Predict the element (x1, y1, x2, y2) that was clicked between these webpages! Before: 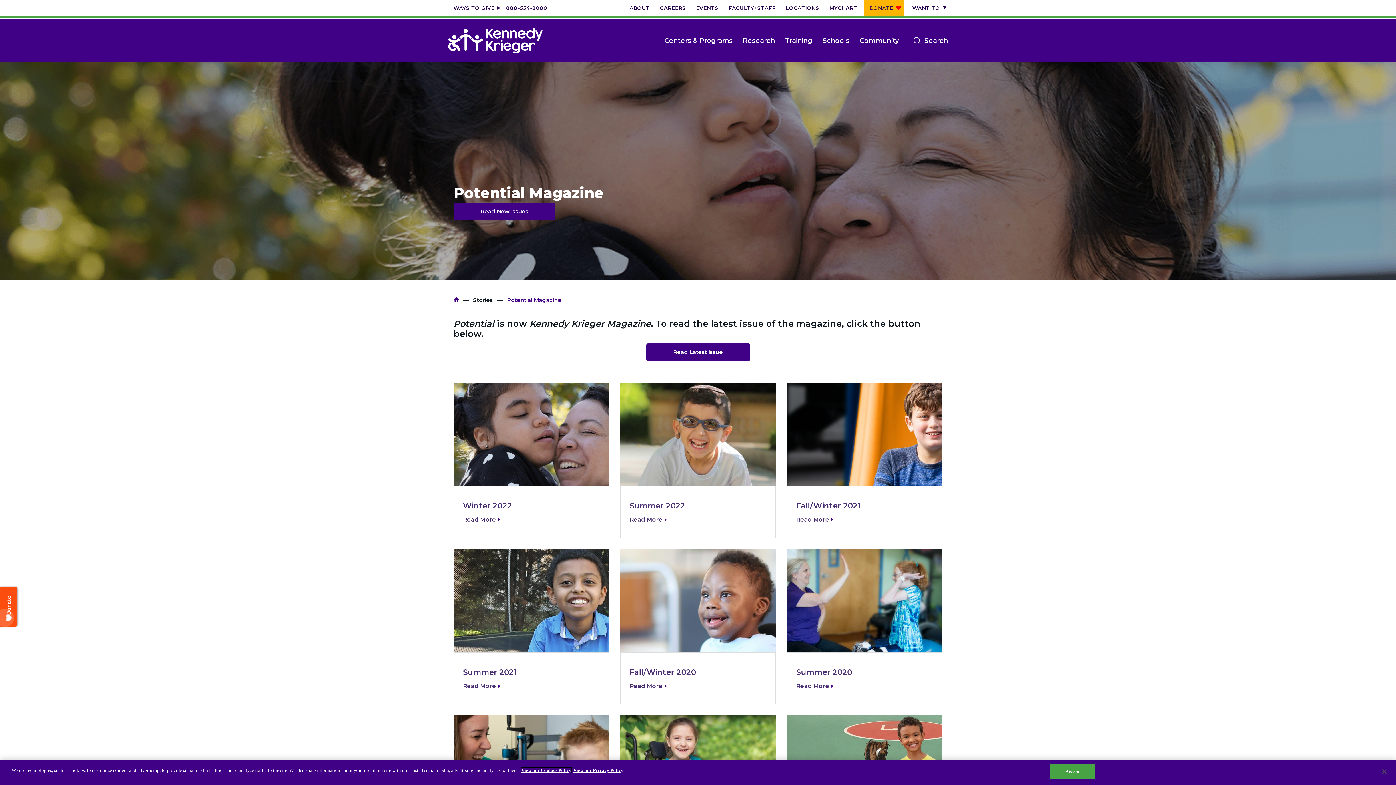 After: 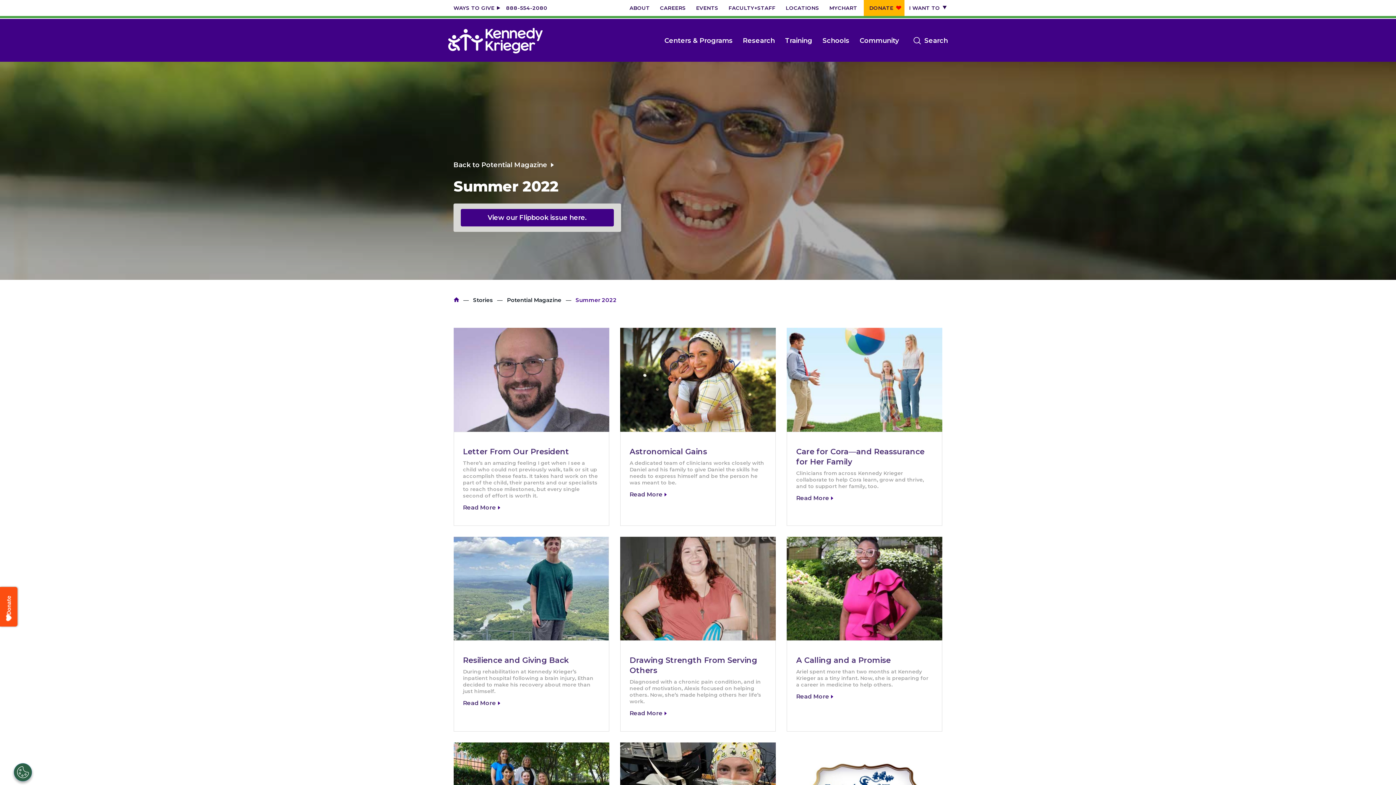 Action: bbox: (620, 382, 776, 538) label: Summer 2022
Read More